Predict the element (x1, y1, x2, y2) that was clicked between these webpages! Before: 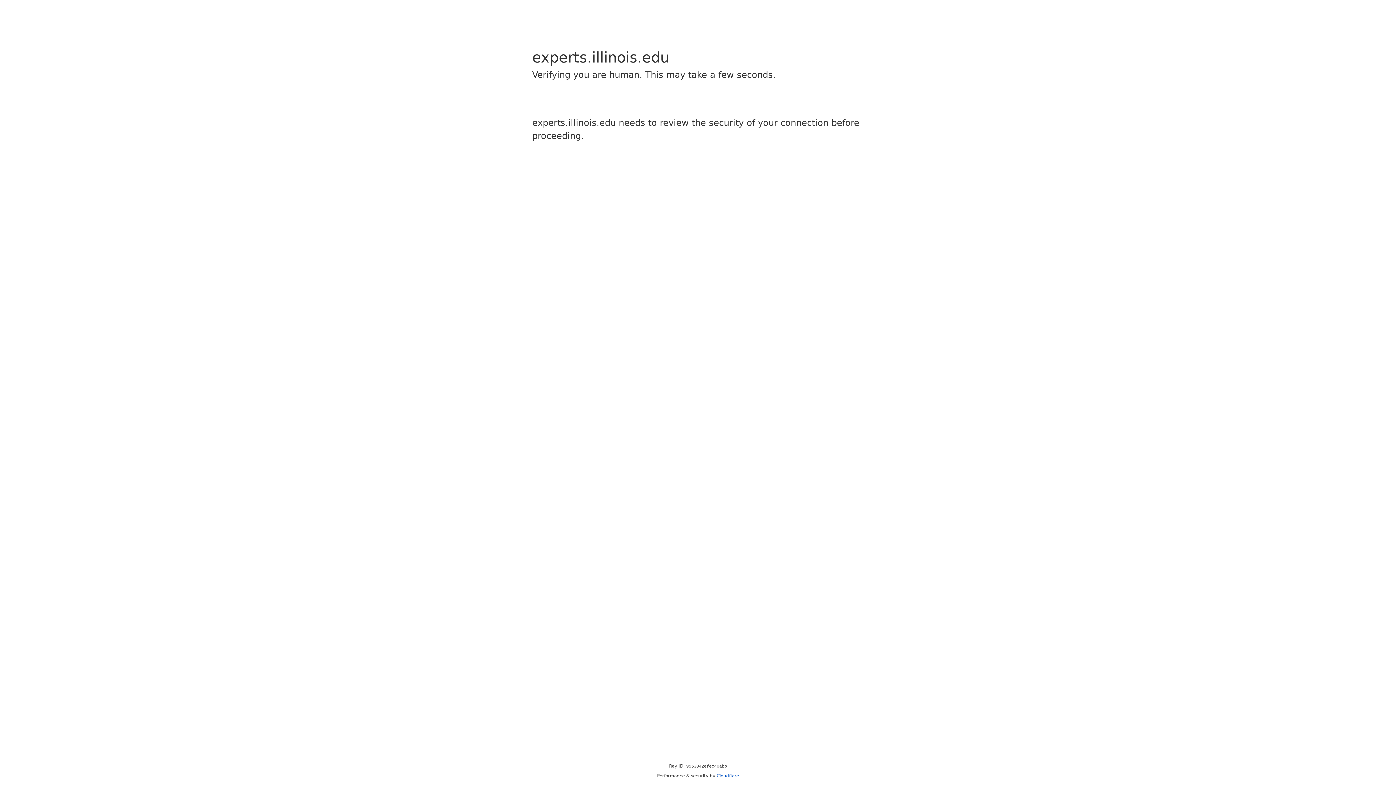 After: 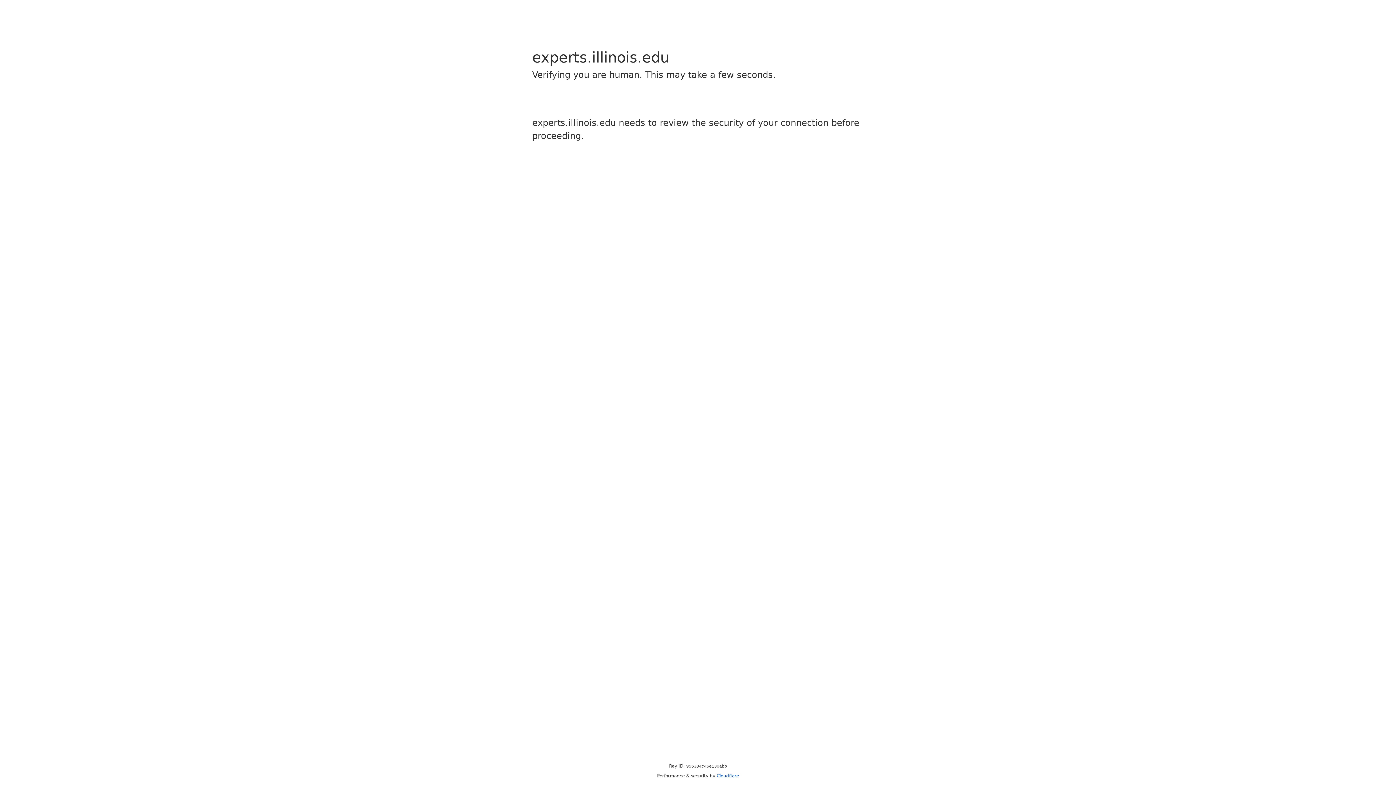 Action: bbox: (716, 773, 739, 778) label: Cloudflare